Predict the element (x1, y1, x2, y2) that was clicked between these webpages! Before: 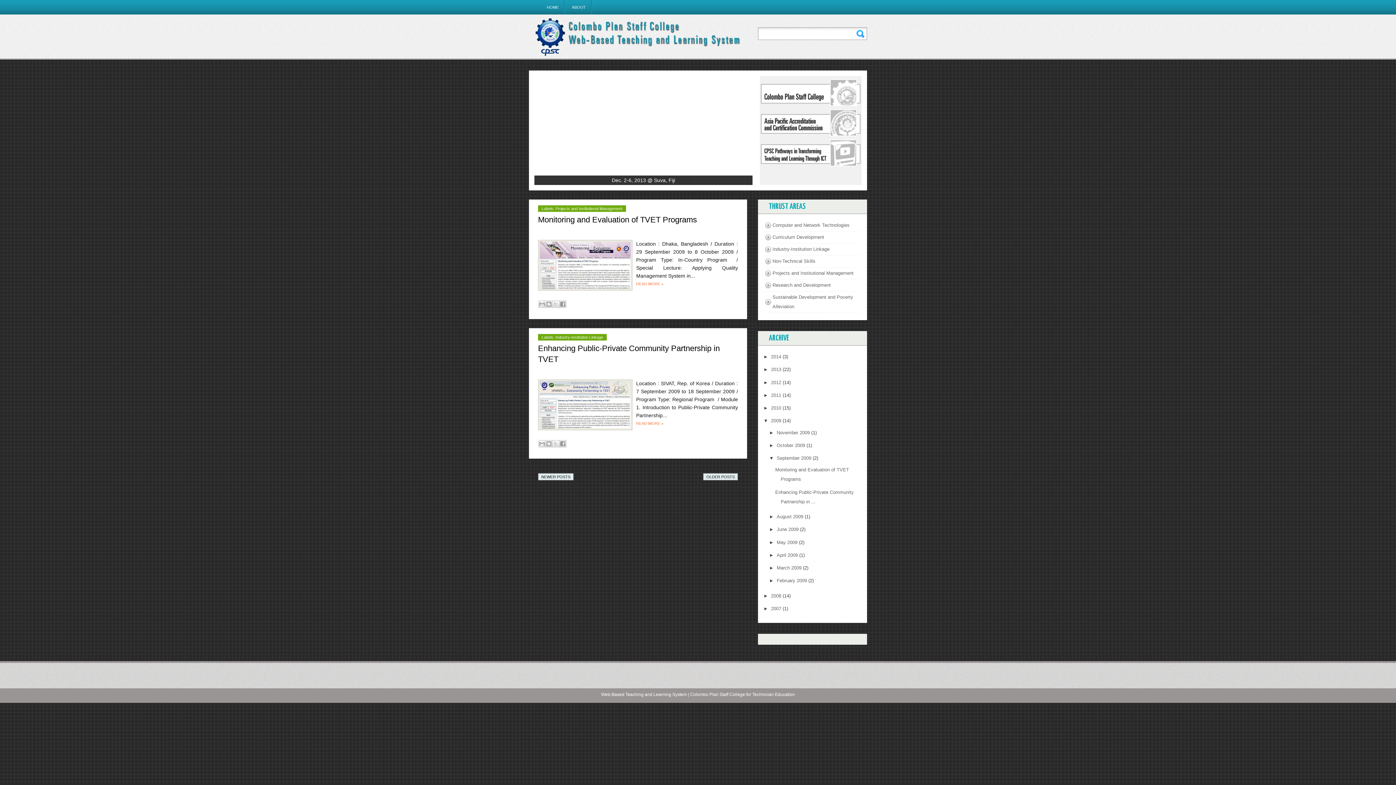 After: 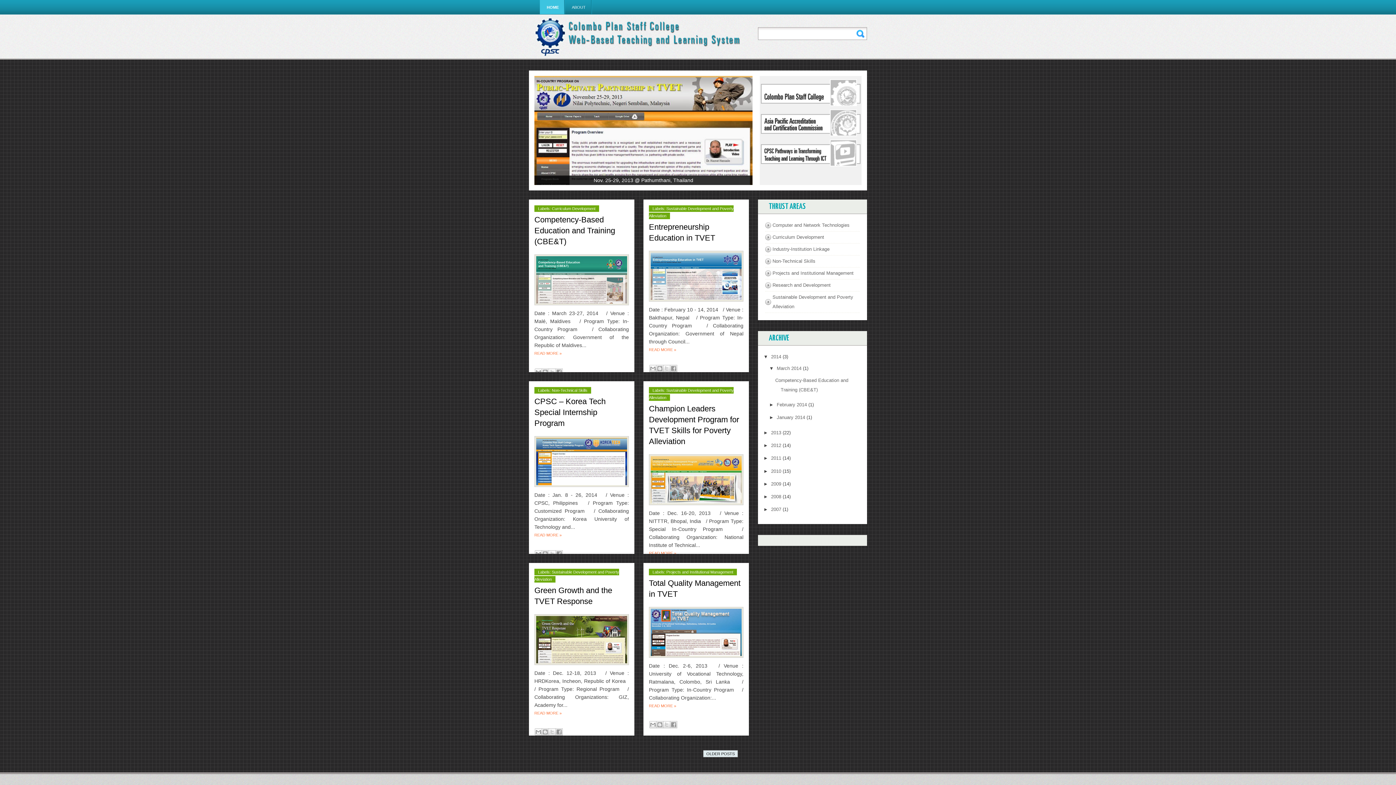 Action: label: Web-Based Teaching and Learning System bbox: (601, 692, 687, 697)